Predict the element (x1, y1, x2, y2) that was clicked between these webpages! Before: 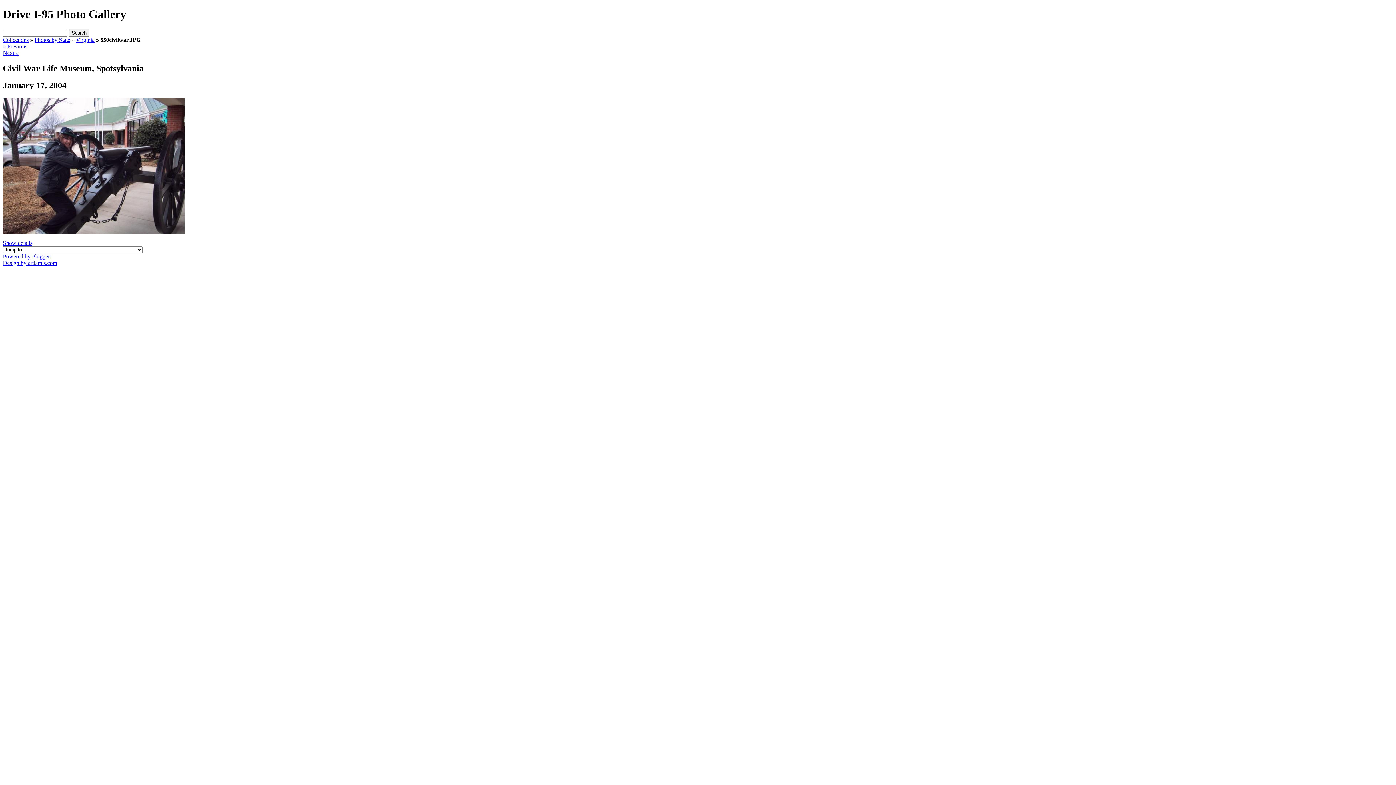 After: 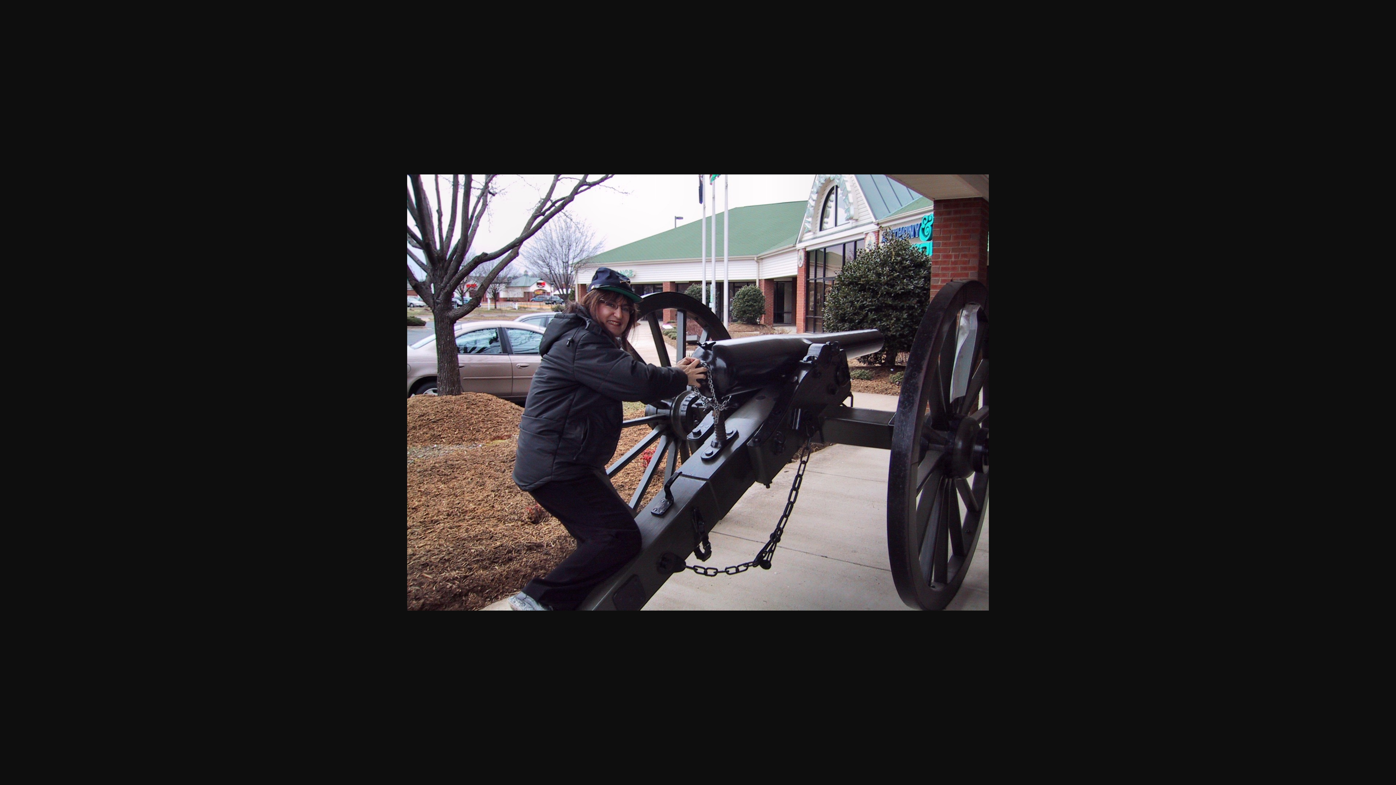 Action: bbox: (2, 228, 184, 235)